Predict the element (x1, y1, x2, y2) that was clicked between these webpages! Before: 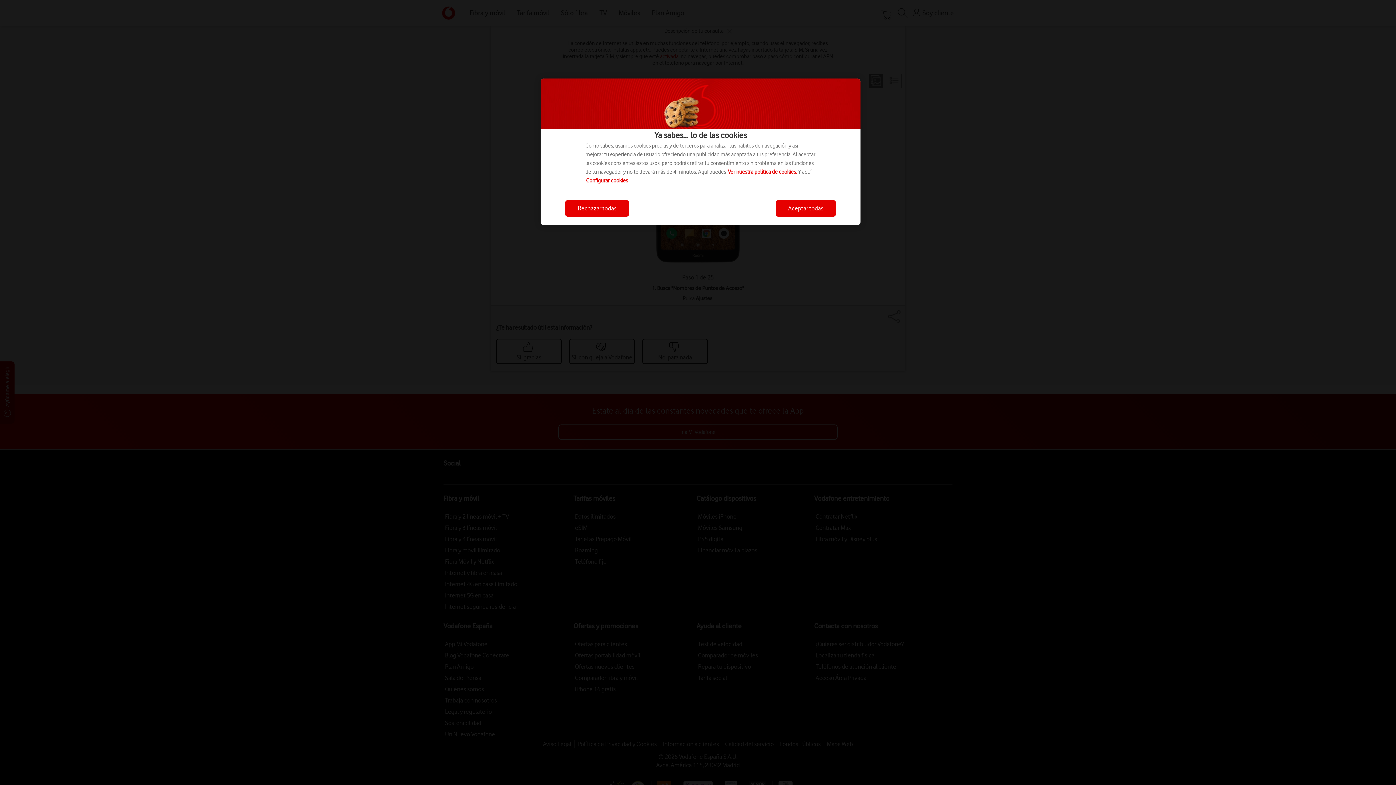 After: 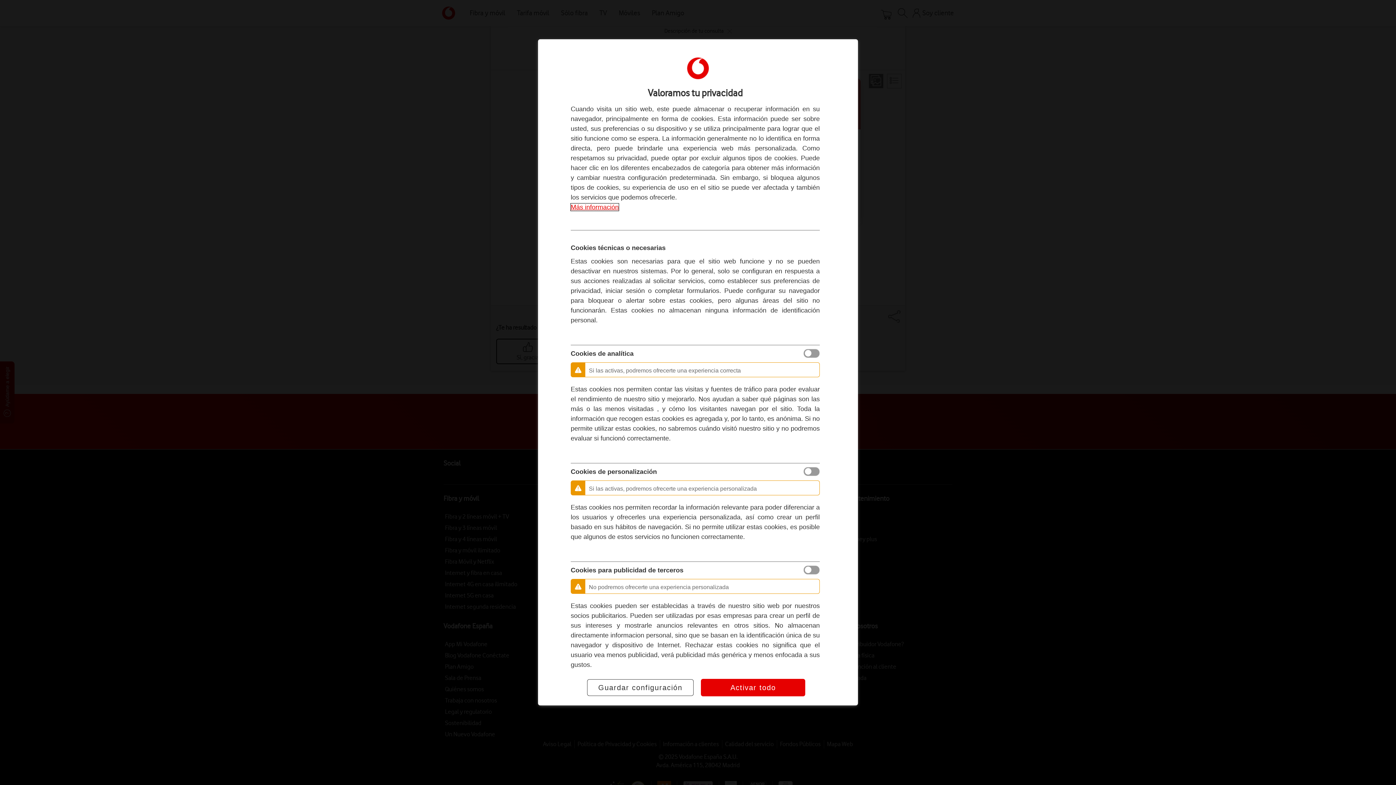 Action: label: Configurar cookies bbox: (586, 177, 628, 184)